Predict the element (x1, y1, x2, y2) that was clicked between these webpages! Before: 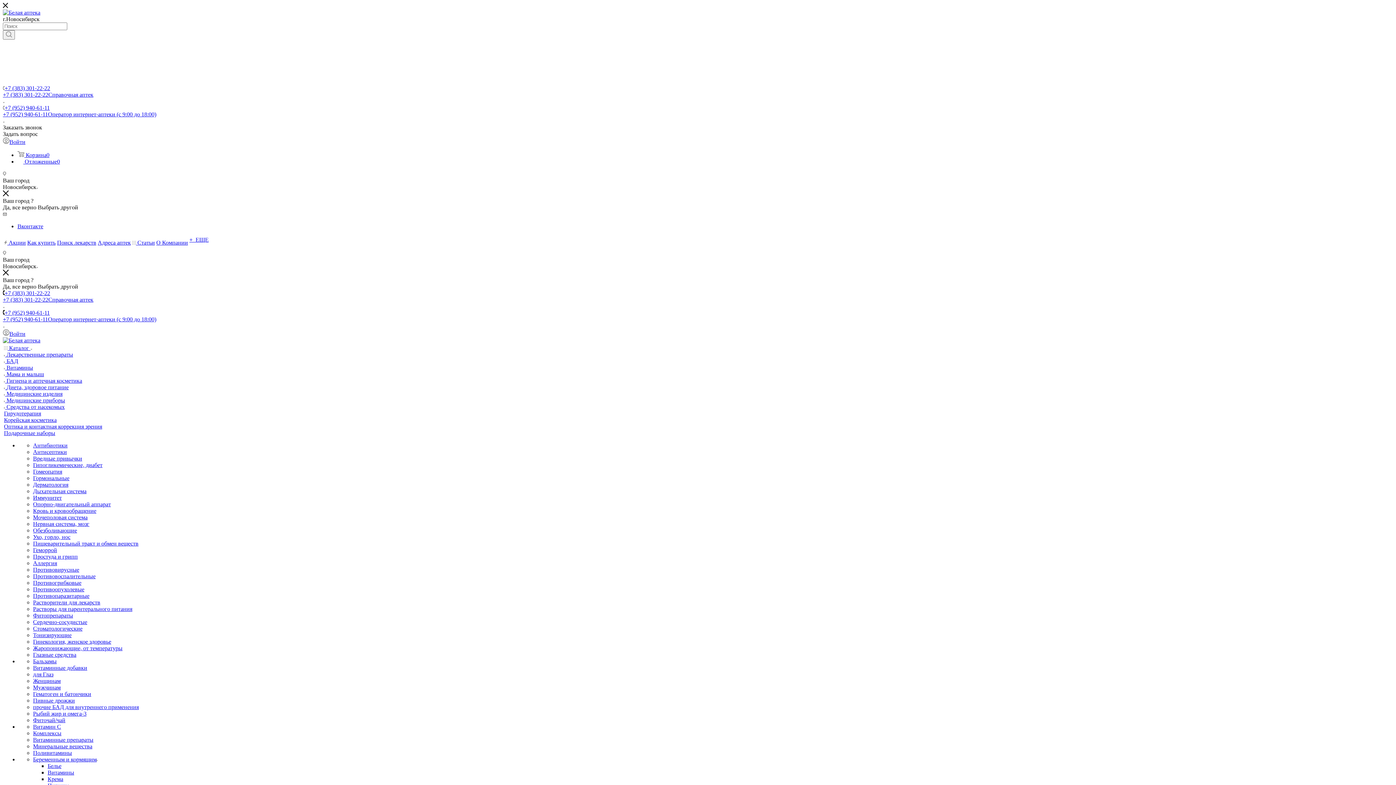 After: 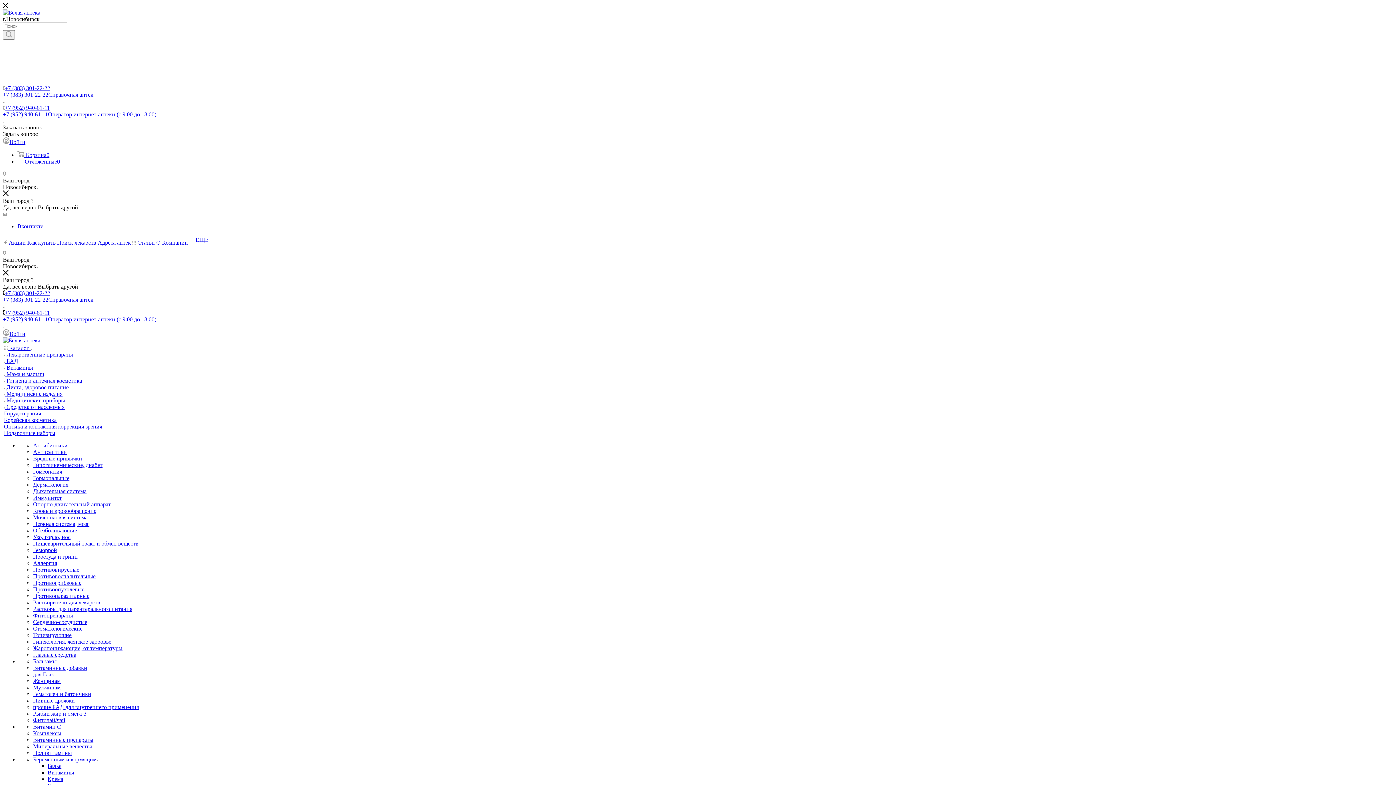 Action: label: Противоопухолевые bbox: (33, 586, 84, 592)